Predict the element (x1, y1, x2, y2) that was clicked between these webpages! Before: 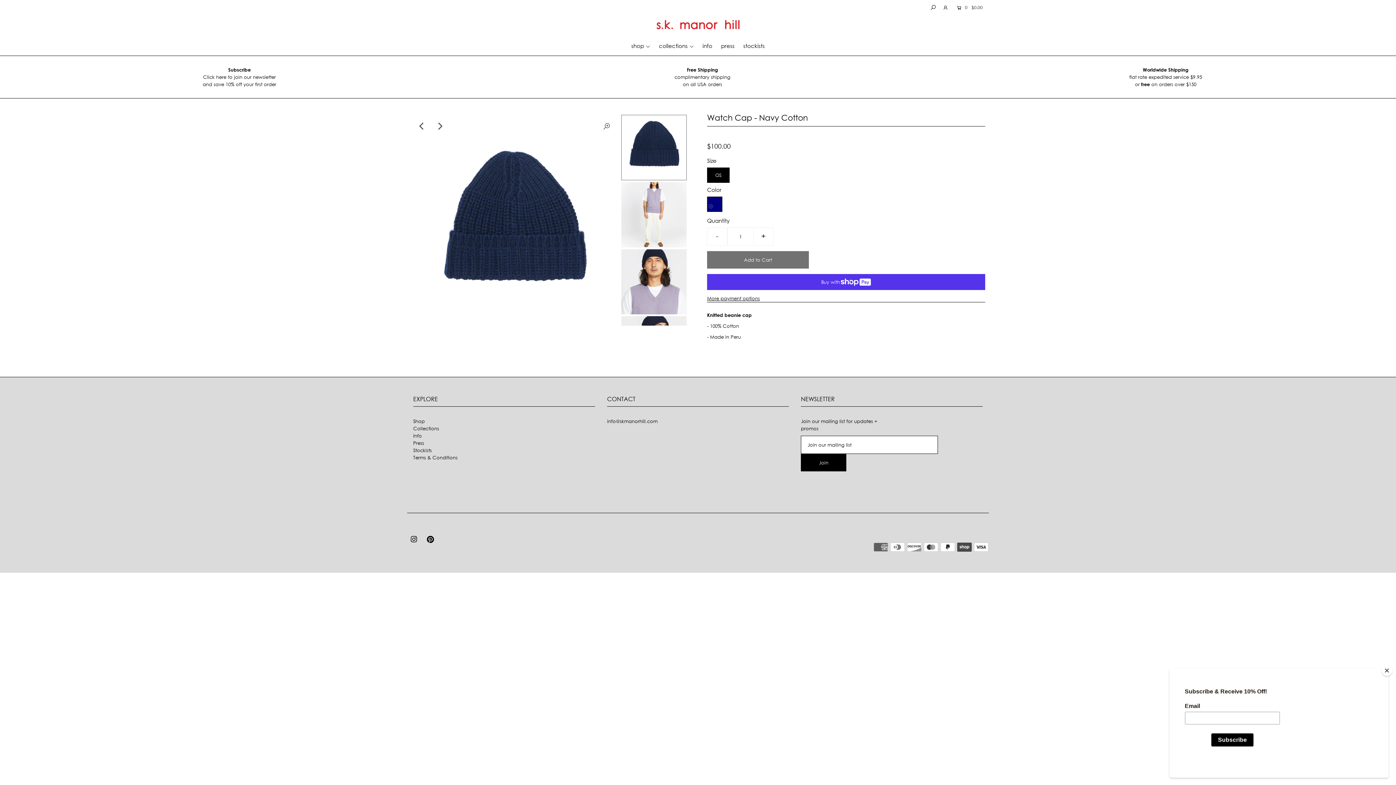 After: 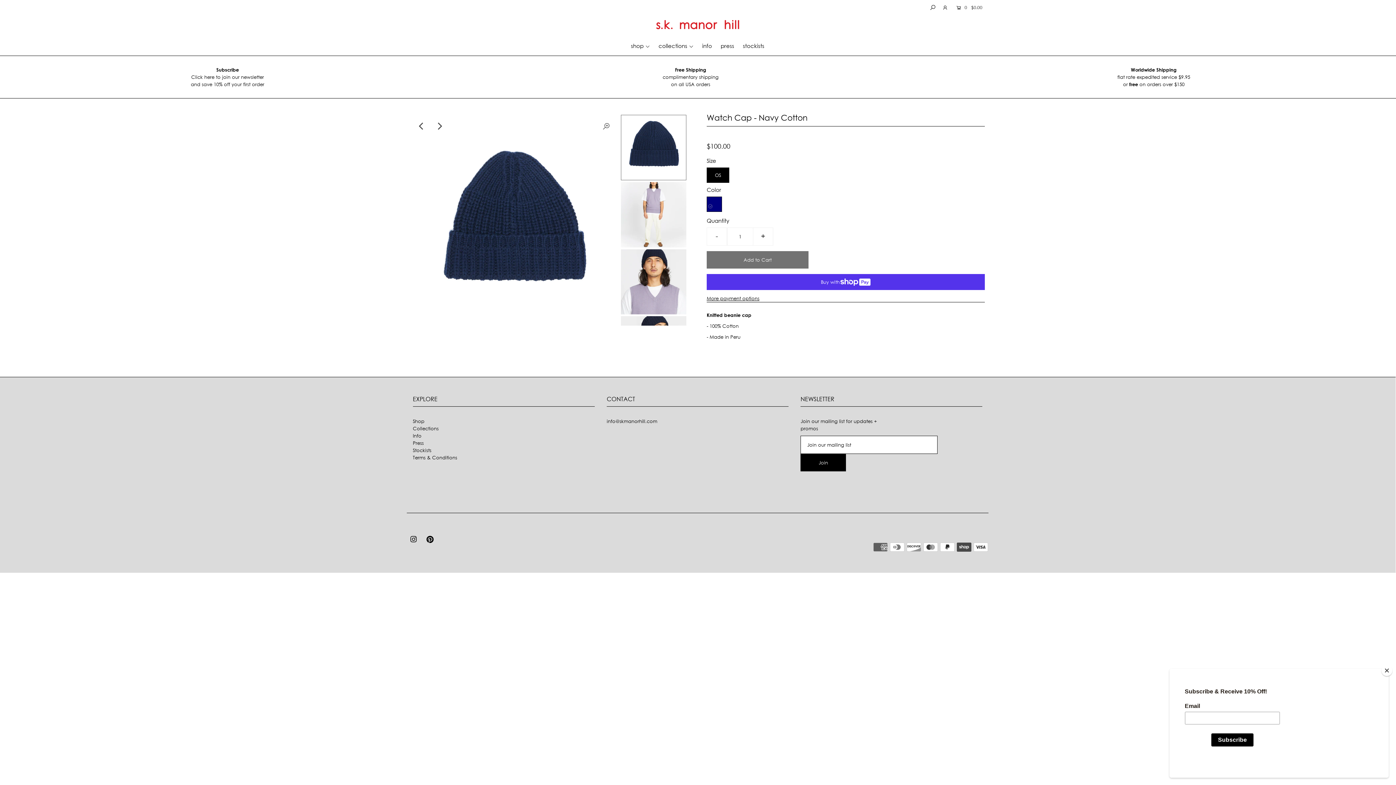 Action: bbox: (238, 66, 260, 72) label: Subscribe